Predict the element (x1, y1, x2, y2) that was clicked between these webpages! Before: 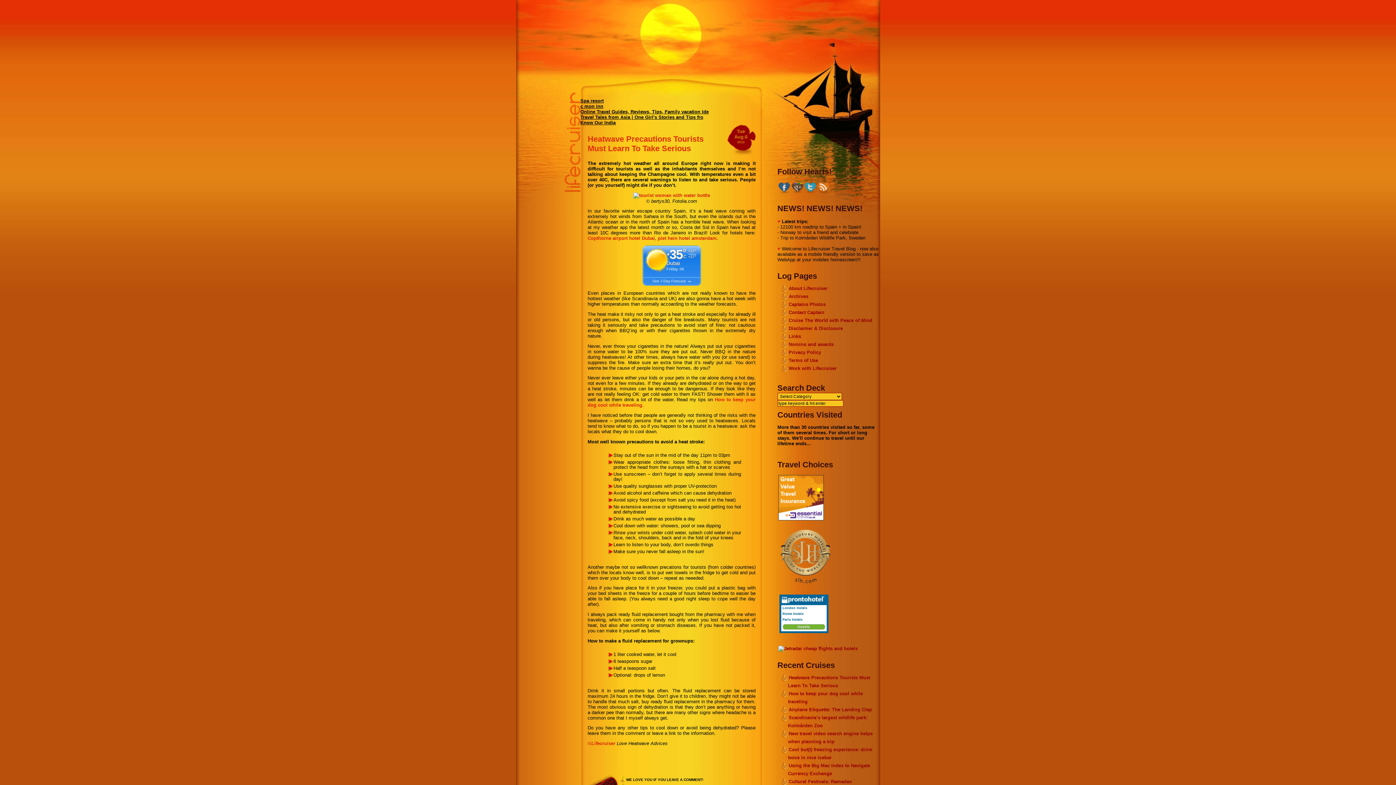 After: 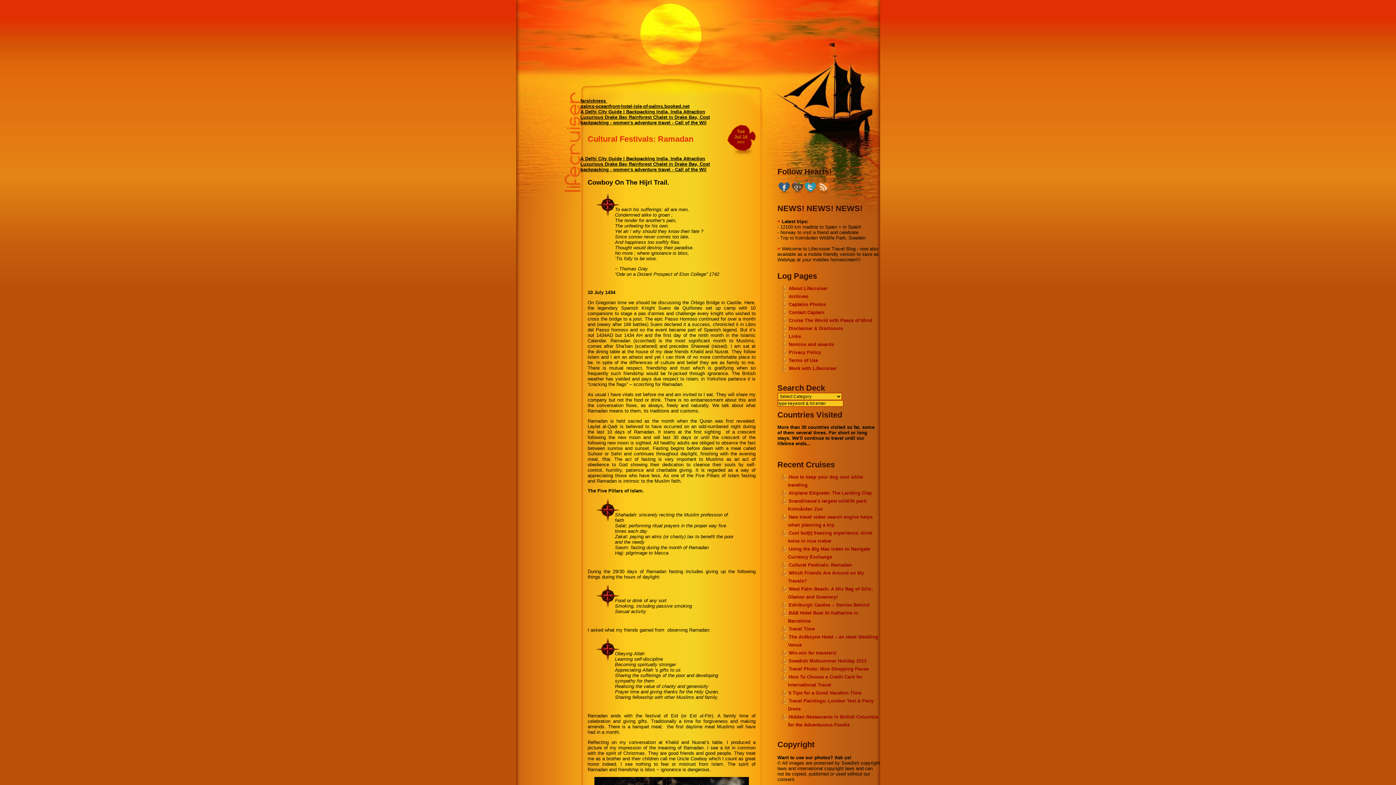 Action: bbox: (788, 779, 852, 784) label: Cultural Festivals: Ramadan